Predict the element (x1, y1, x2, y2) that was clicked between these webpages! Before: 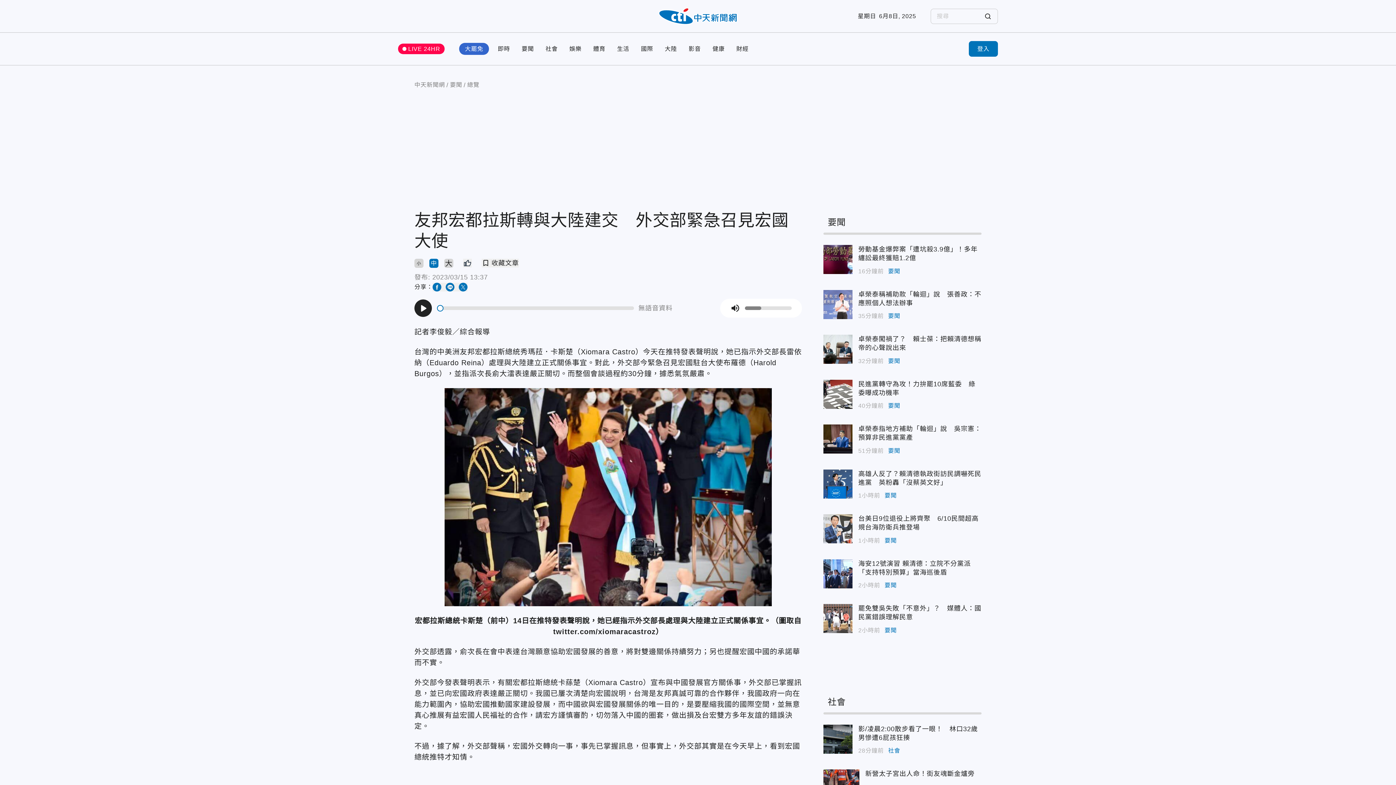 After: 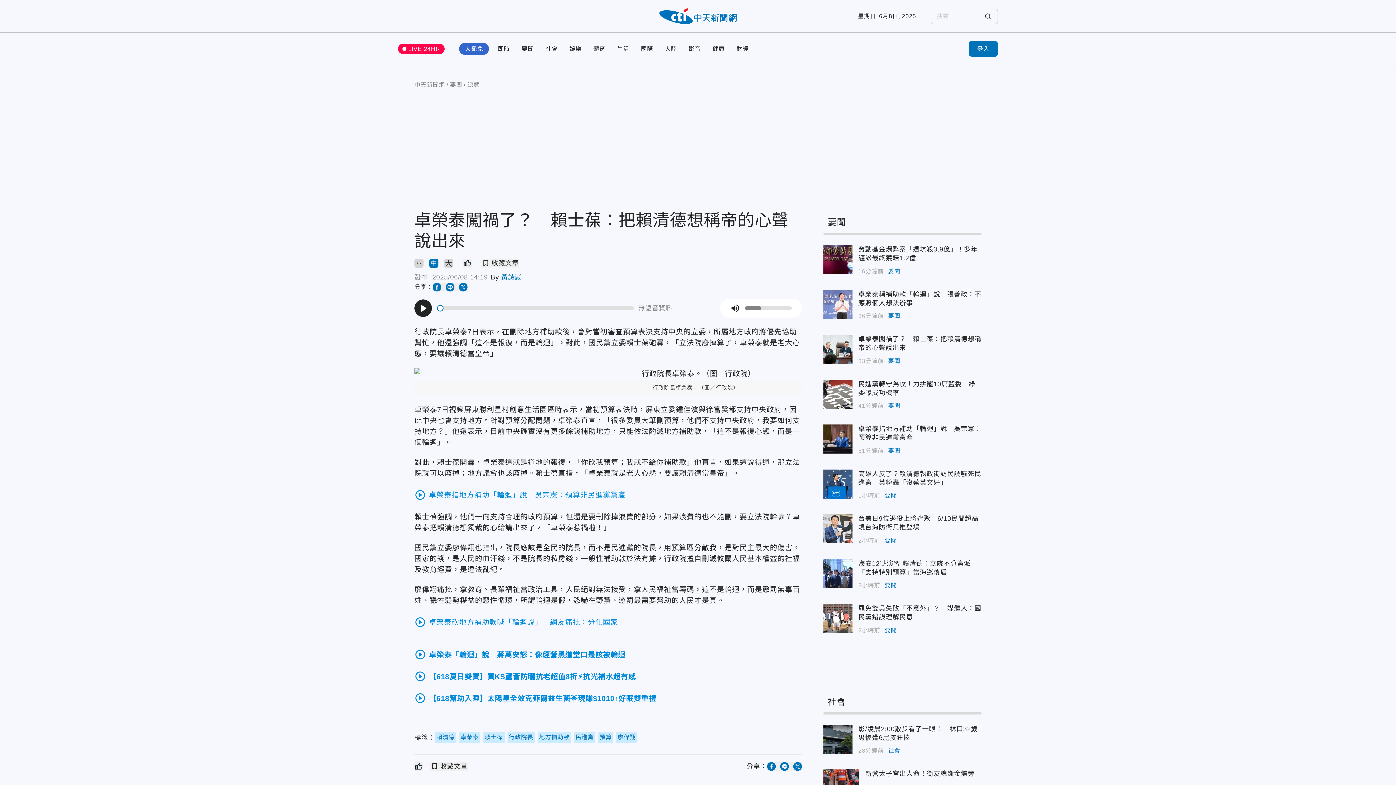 Action: bbox: (823, 334, 852, 364)